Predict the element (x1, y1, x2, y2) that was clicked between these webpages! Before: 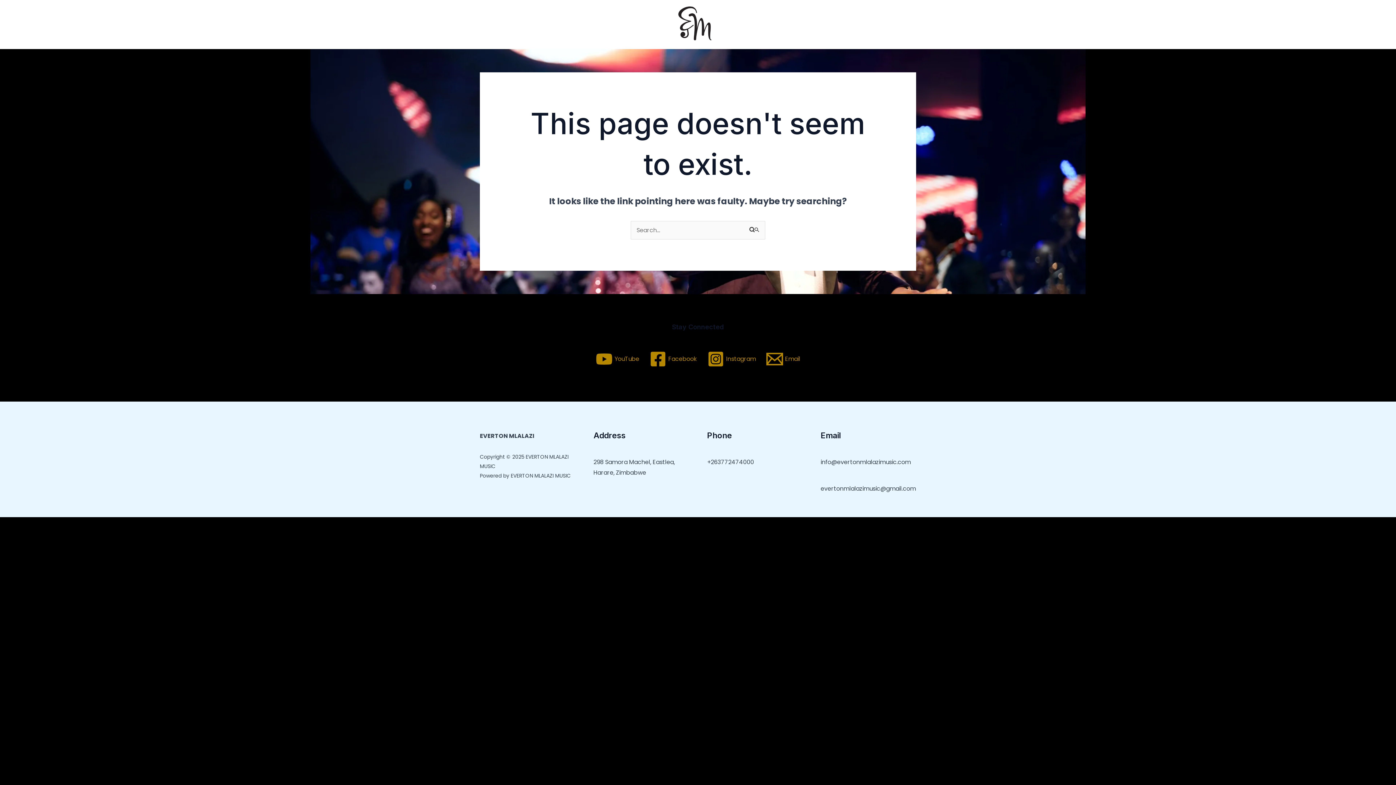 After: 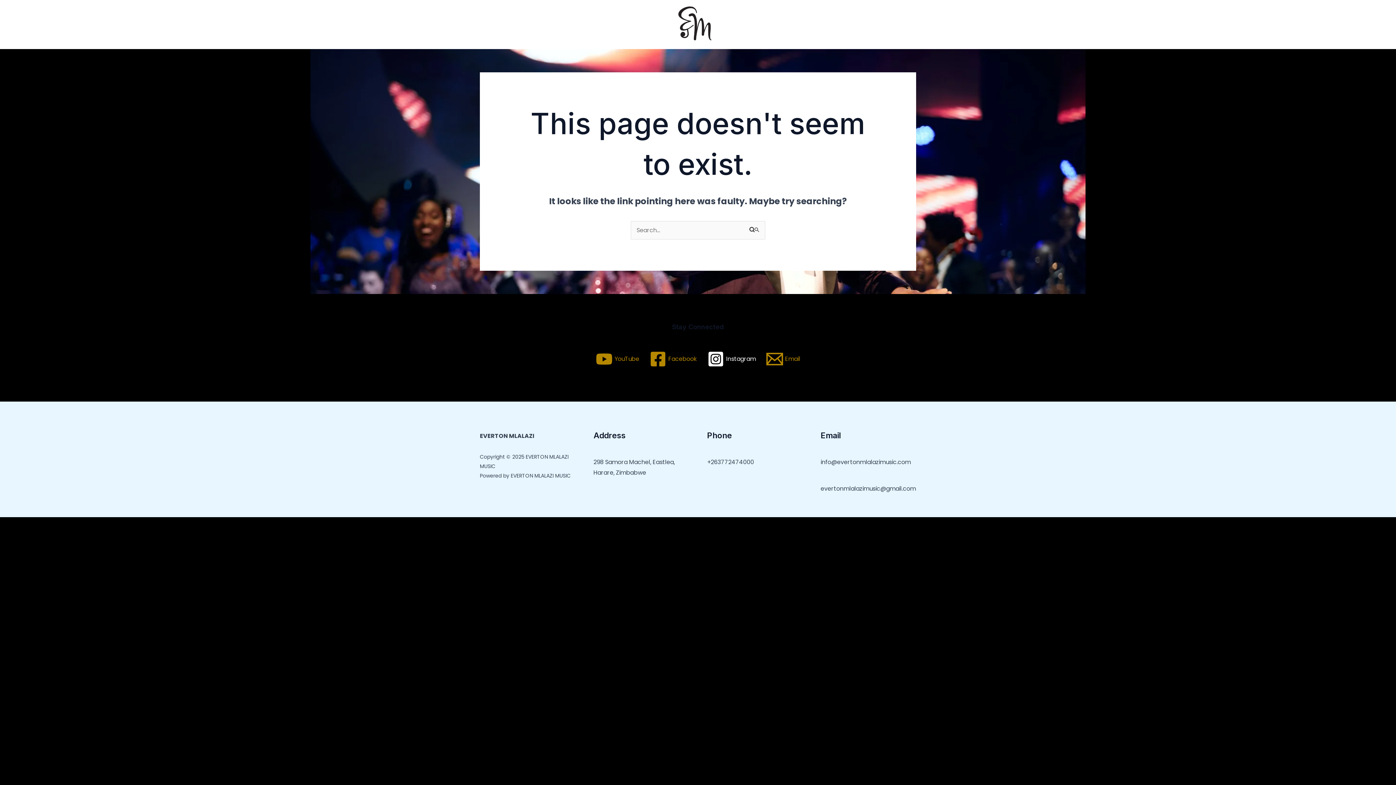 Action: bbox: (702, 345, 761, 372) label: Instagram